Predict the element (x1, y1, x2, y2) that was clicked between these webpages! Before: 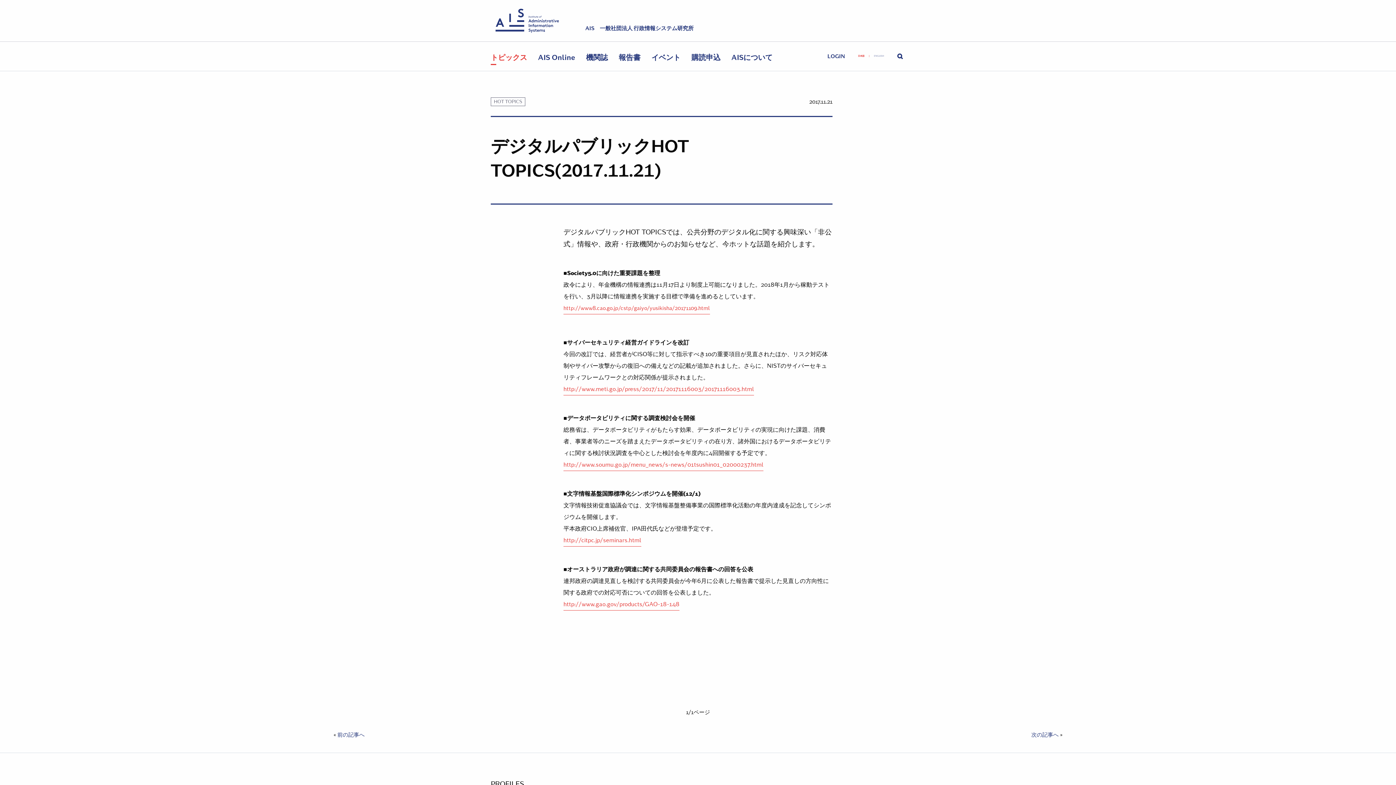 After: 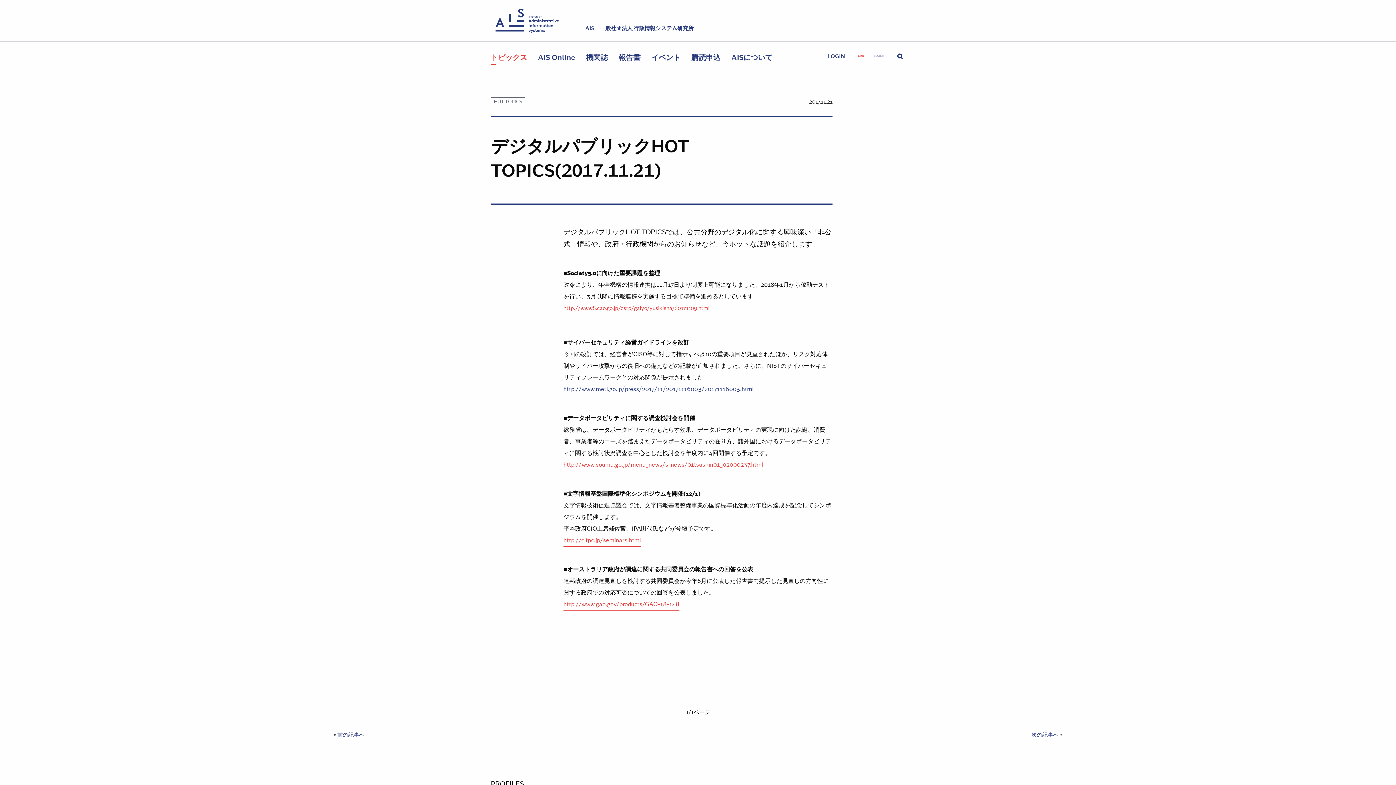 Action: bbox: (563, 383, 754, 395) label: http://www.meti.go.jp/press/2017/11/20171116003/20171116003.html